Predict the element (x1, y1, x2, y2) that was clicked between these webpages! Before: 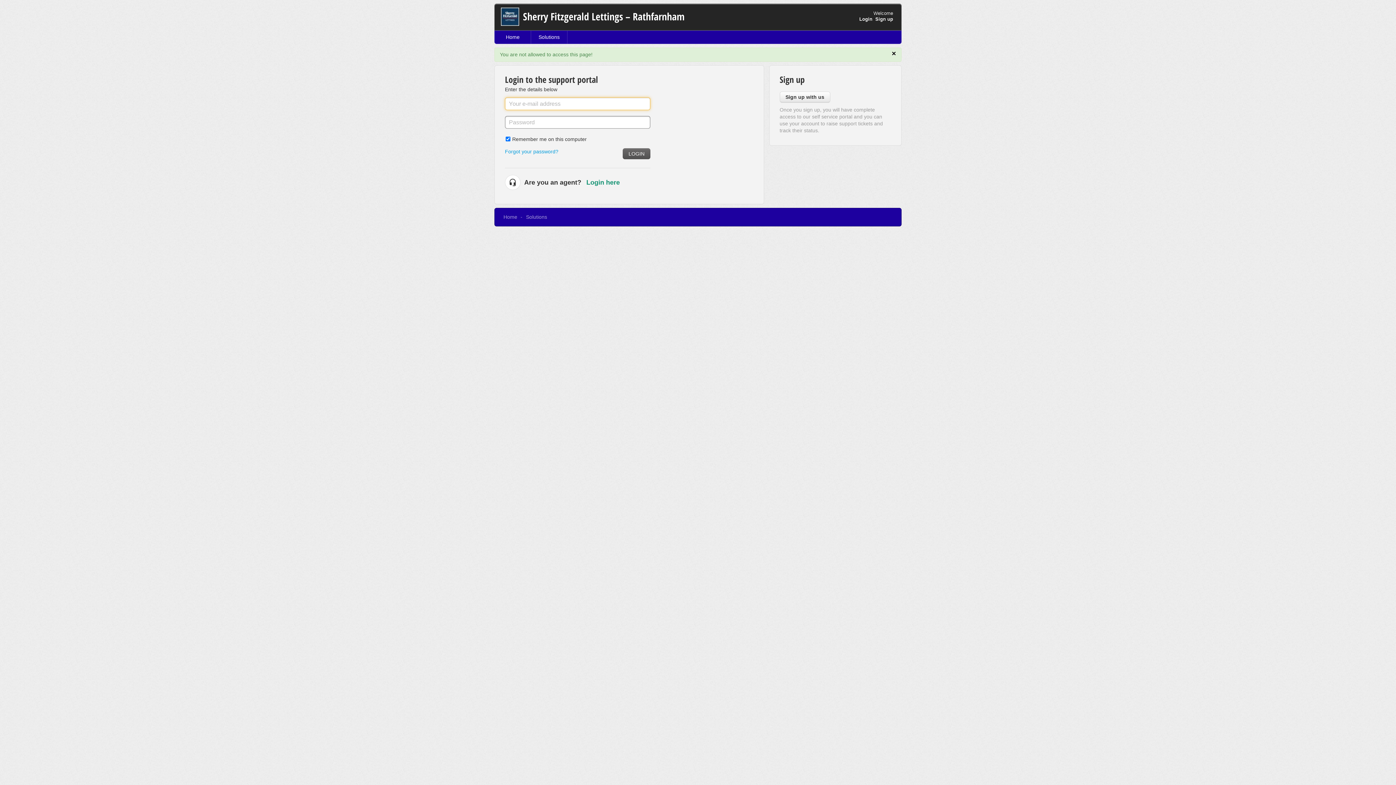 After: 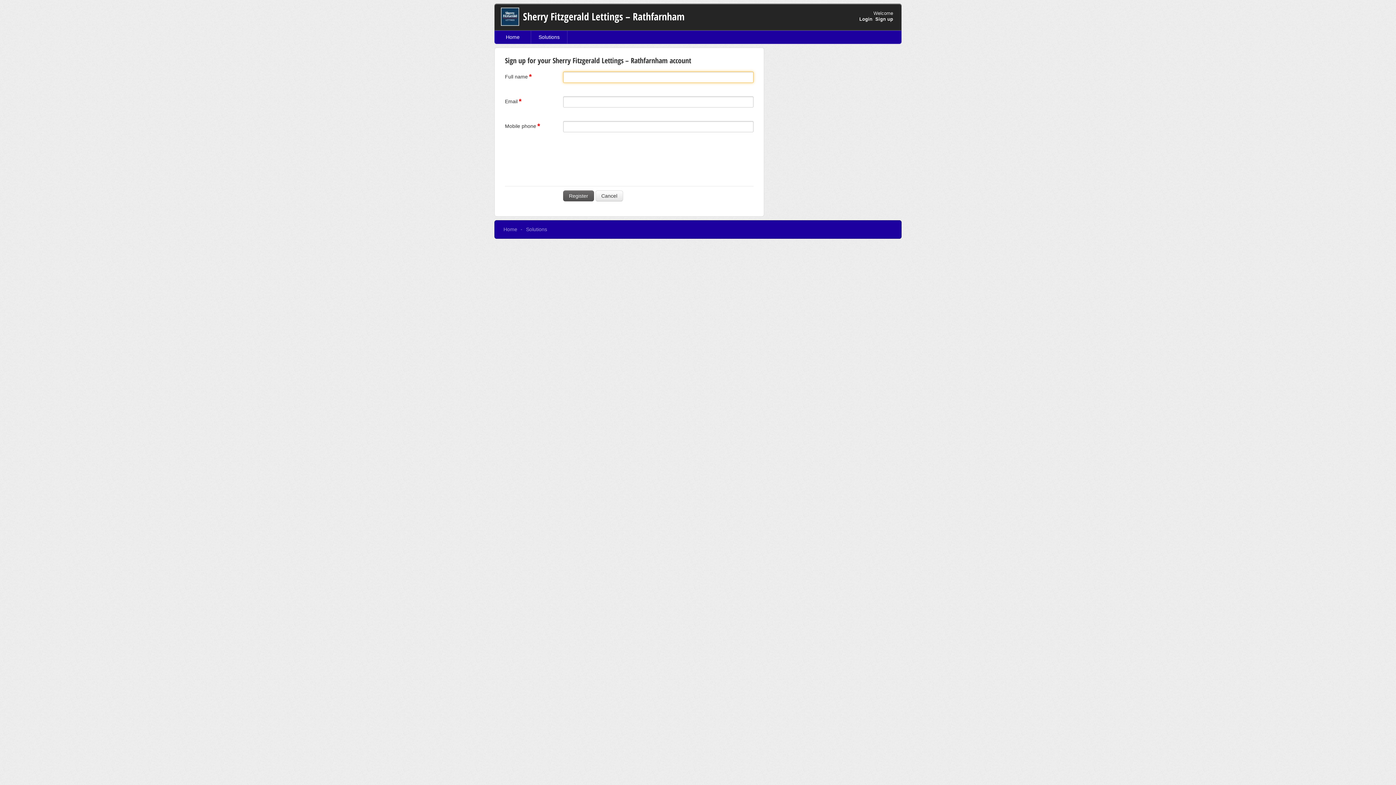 Action: label: Sign up bbox: (875, 16, 893, 21)